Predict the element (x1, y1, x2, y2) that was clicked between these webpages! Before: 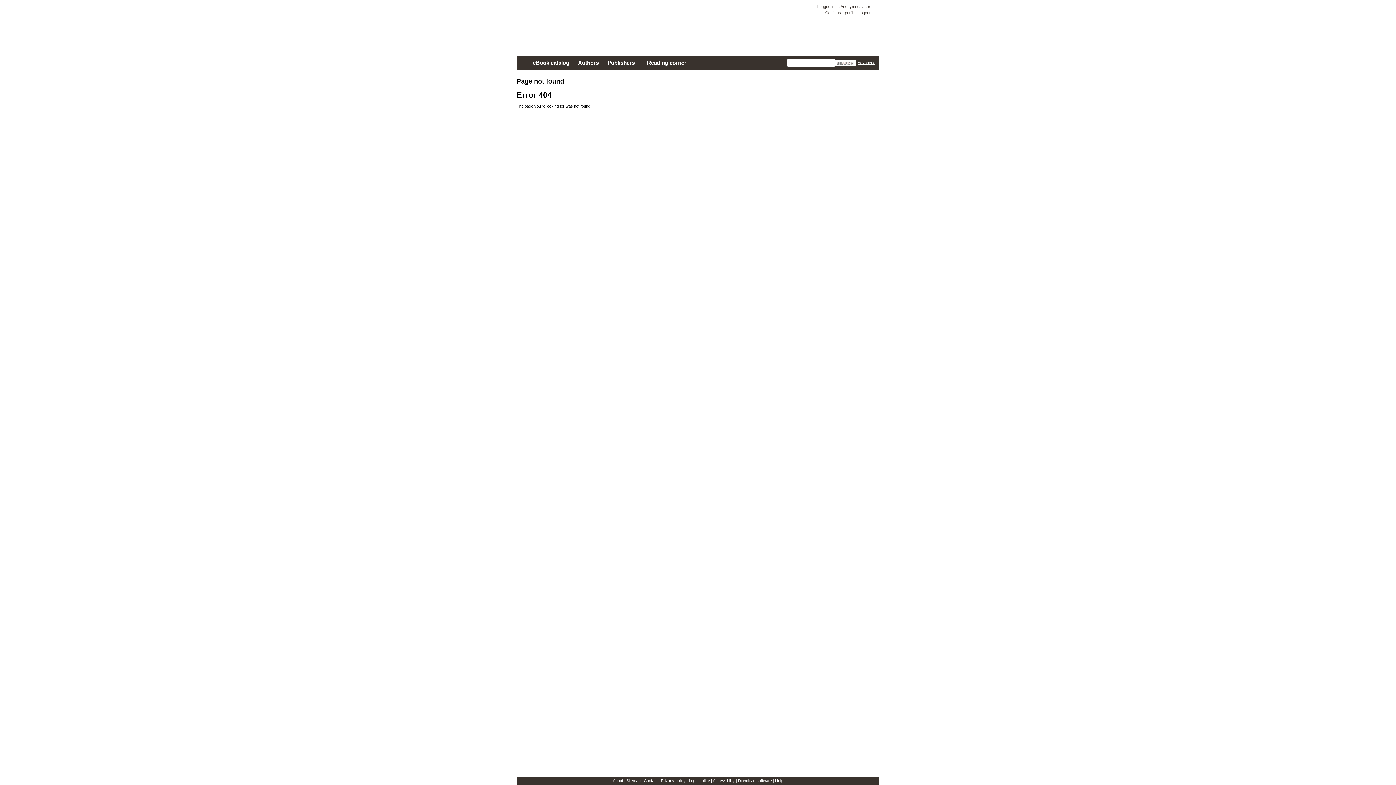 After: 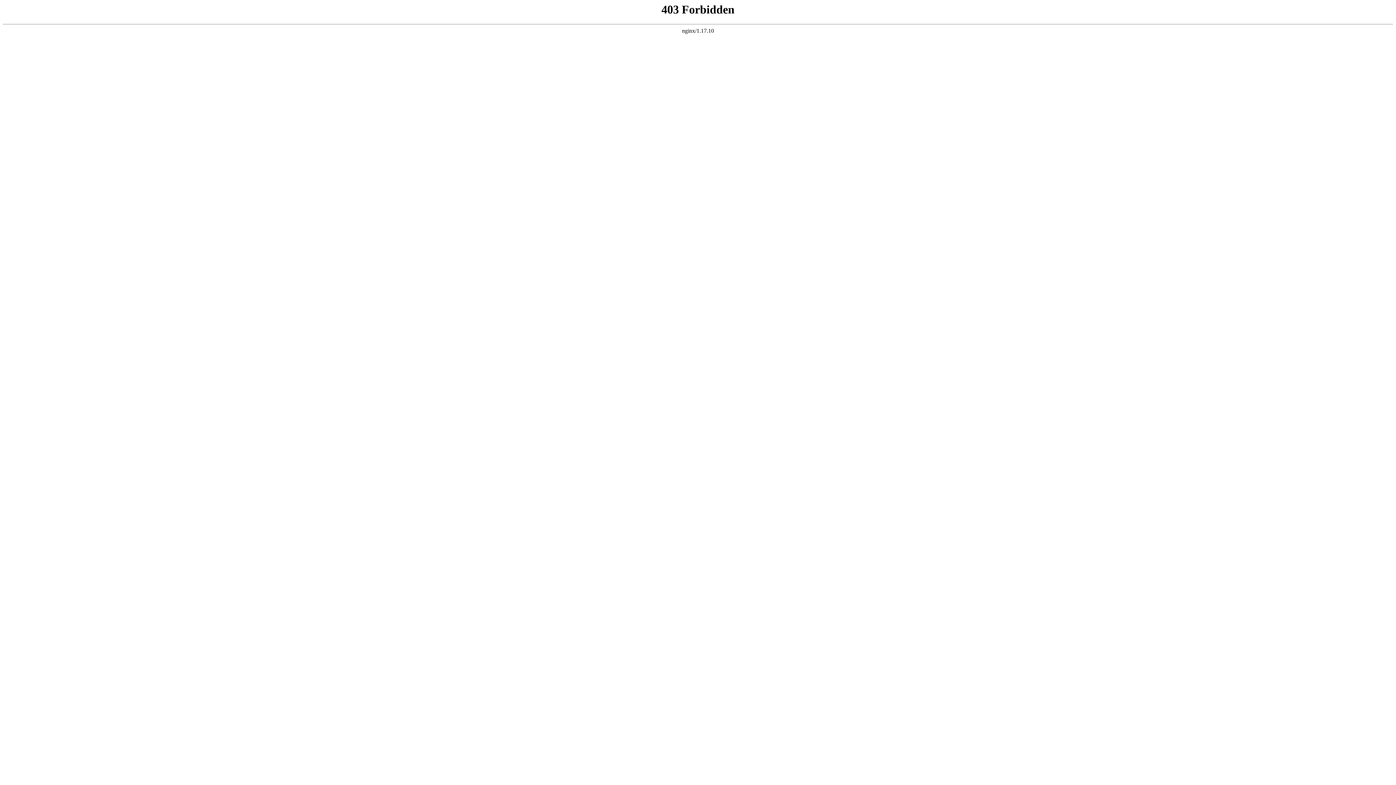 Action: bbox: (517, 56, 528, 69)